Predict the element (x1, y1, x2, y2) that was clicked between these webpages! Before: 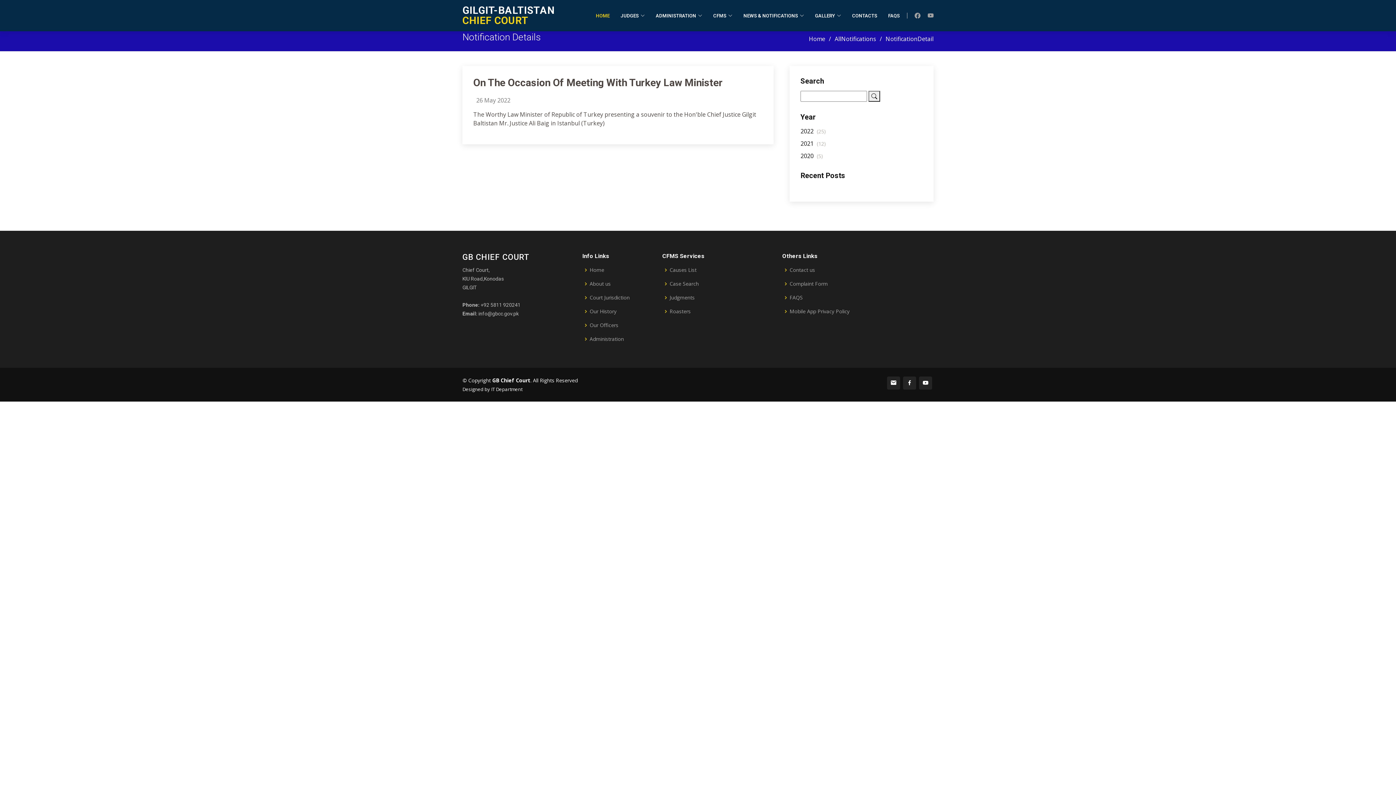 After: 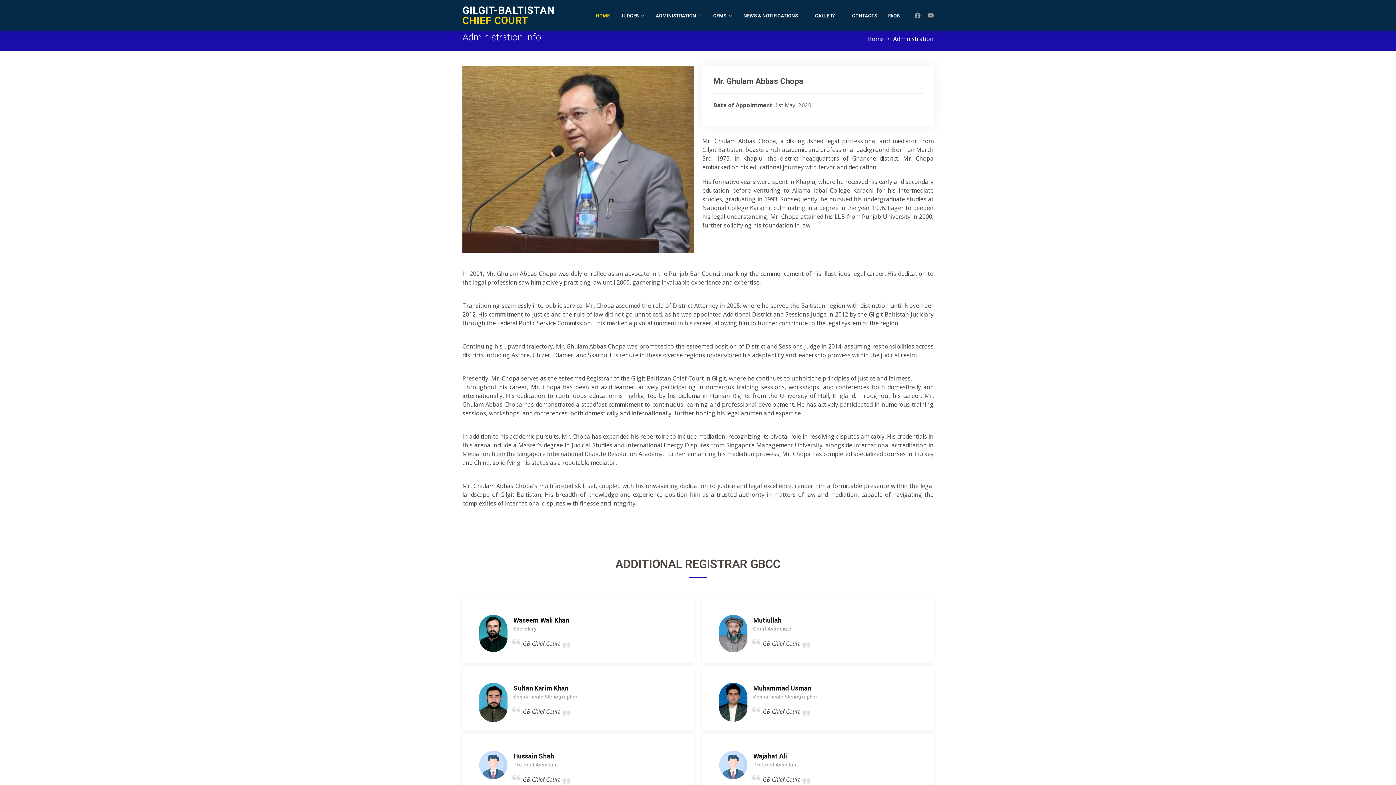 Action: bbox: (804, 8, 841, 22) label: GALLERY